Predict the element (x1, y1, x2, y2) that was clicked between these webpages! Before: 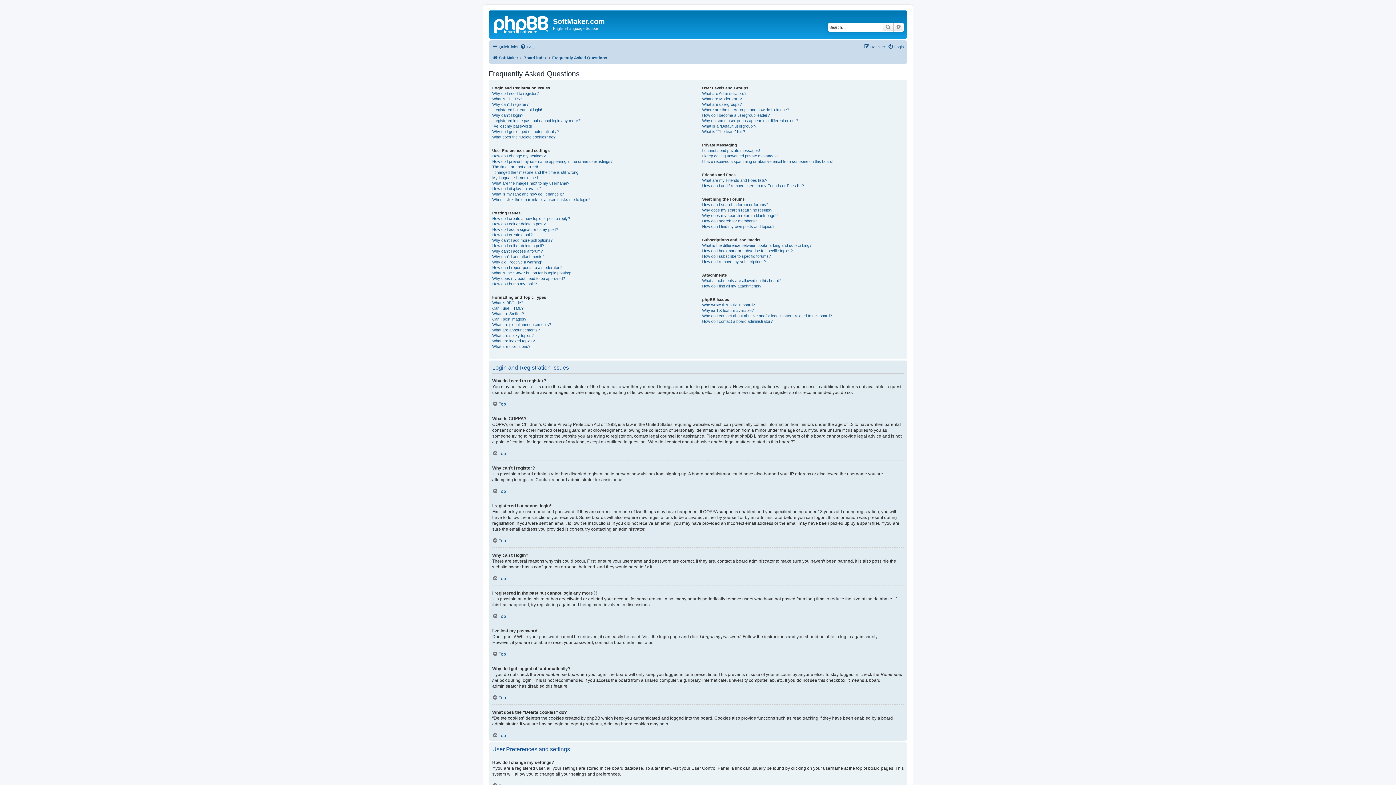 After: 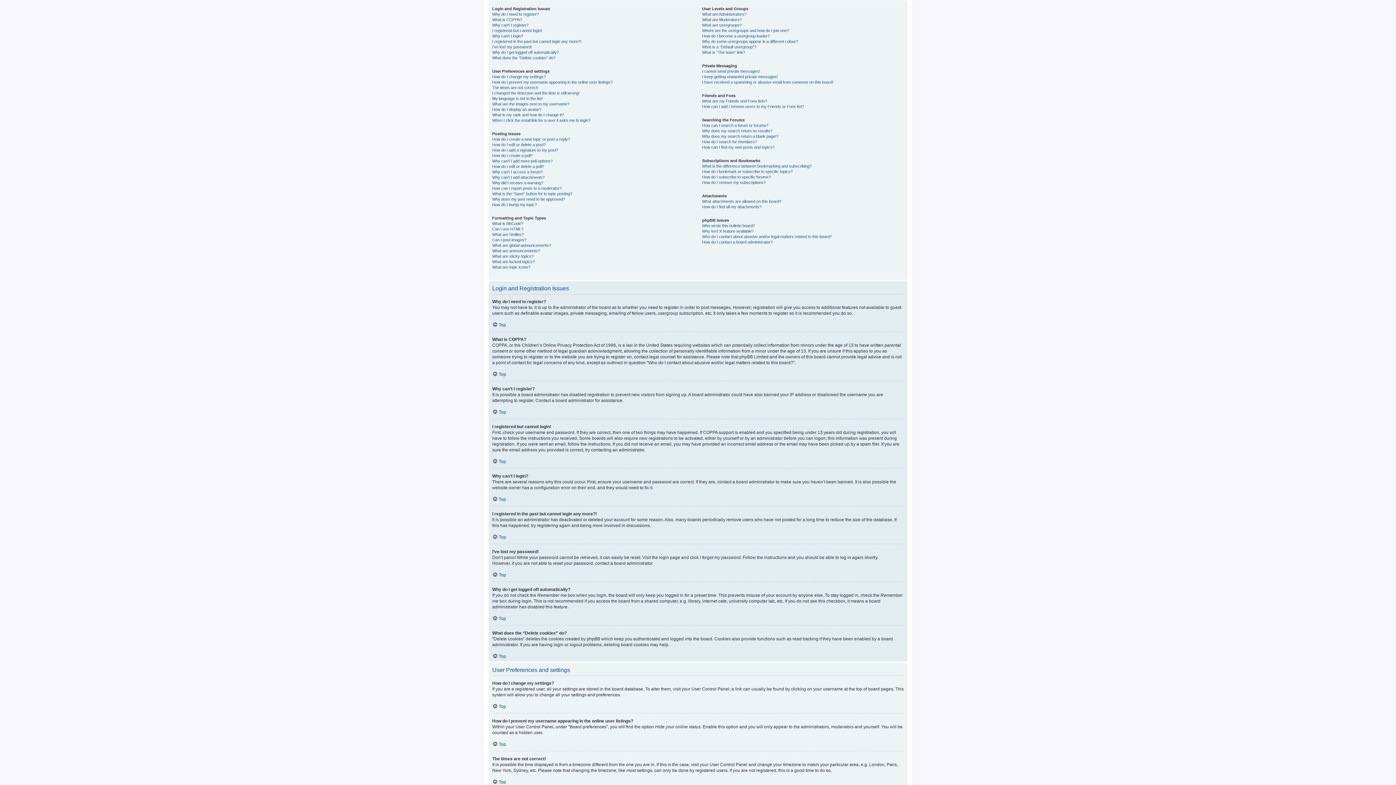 Action: bbox: (492, 450, 506, 456) label: Top